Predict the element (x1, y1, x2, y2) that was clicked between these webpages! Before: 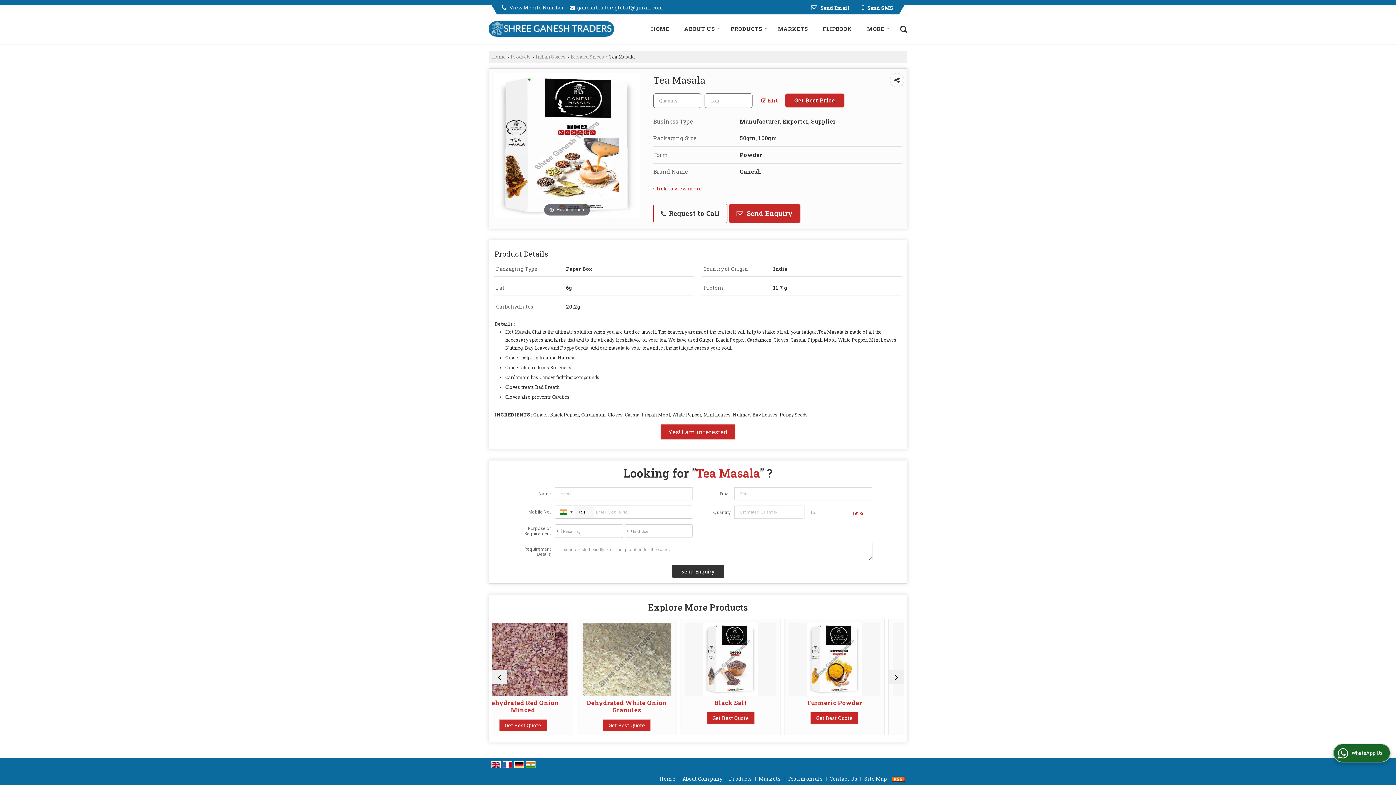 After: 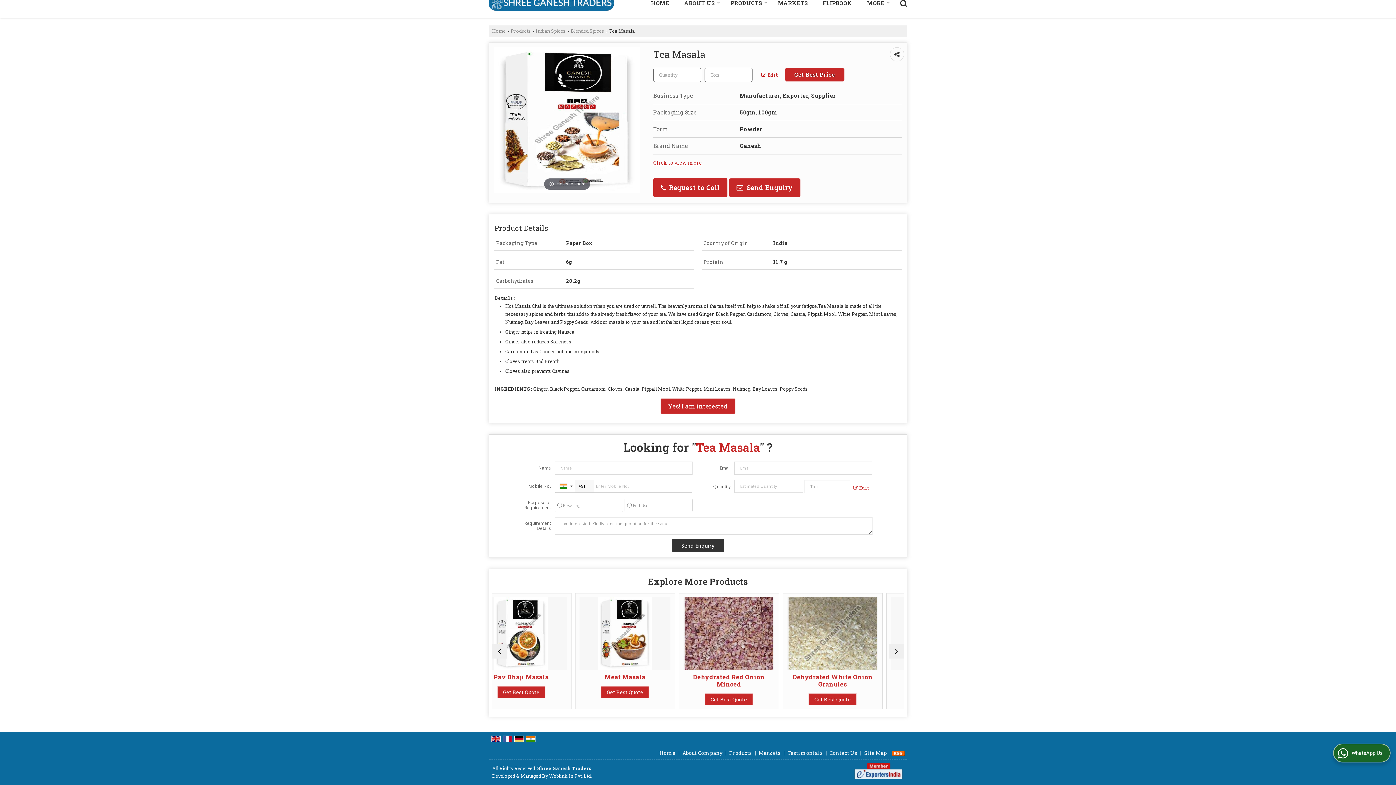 Action: label: Click to view more bbox: (653, 184, 702, 191)